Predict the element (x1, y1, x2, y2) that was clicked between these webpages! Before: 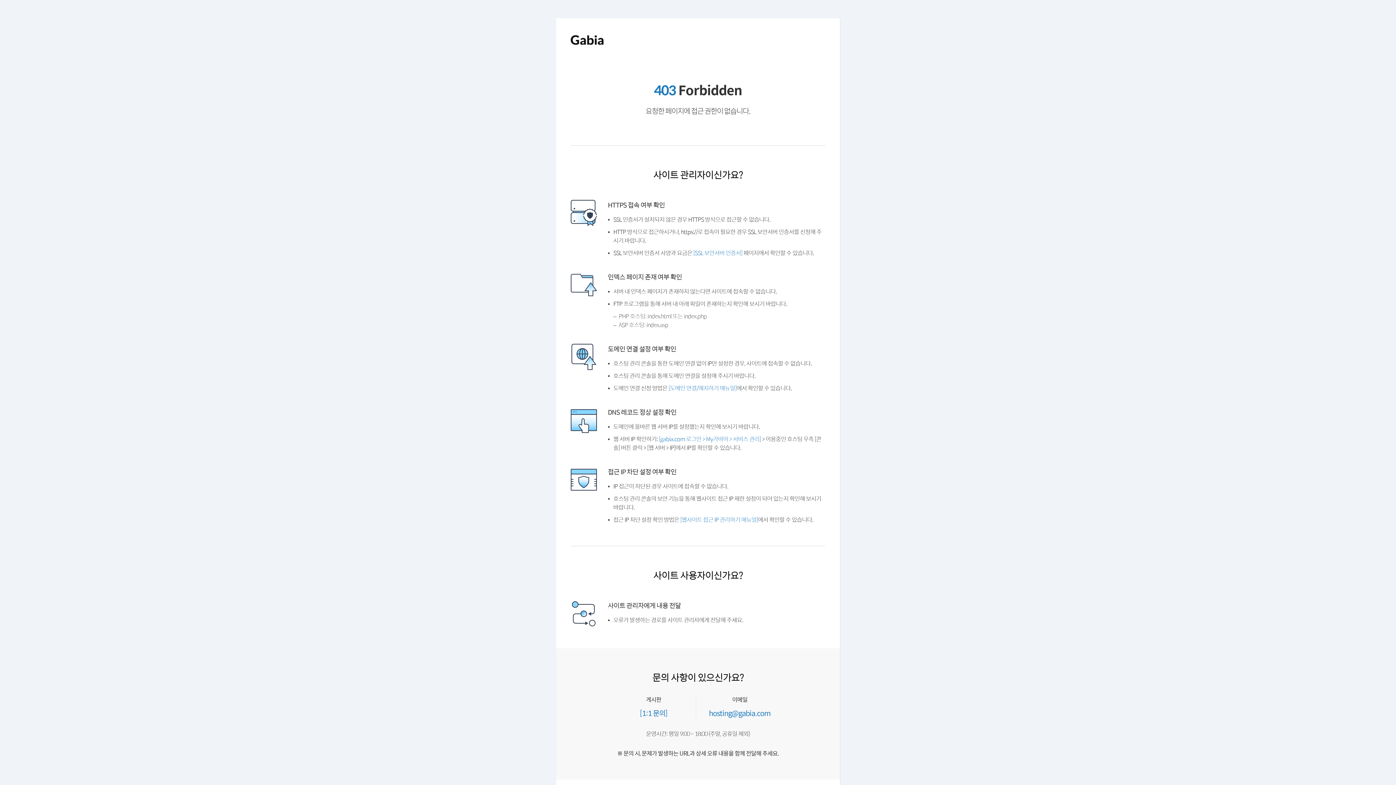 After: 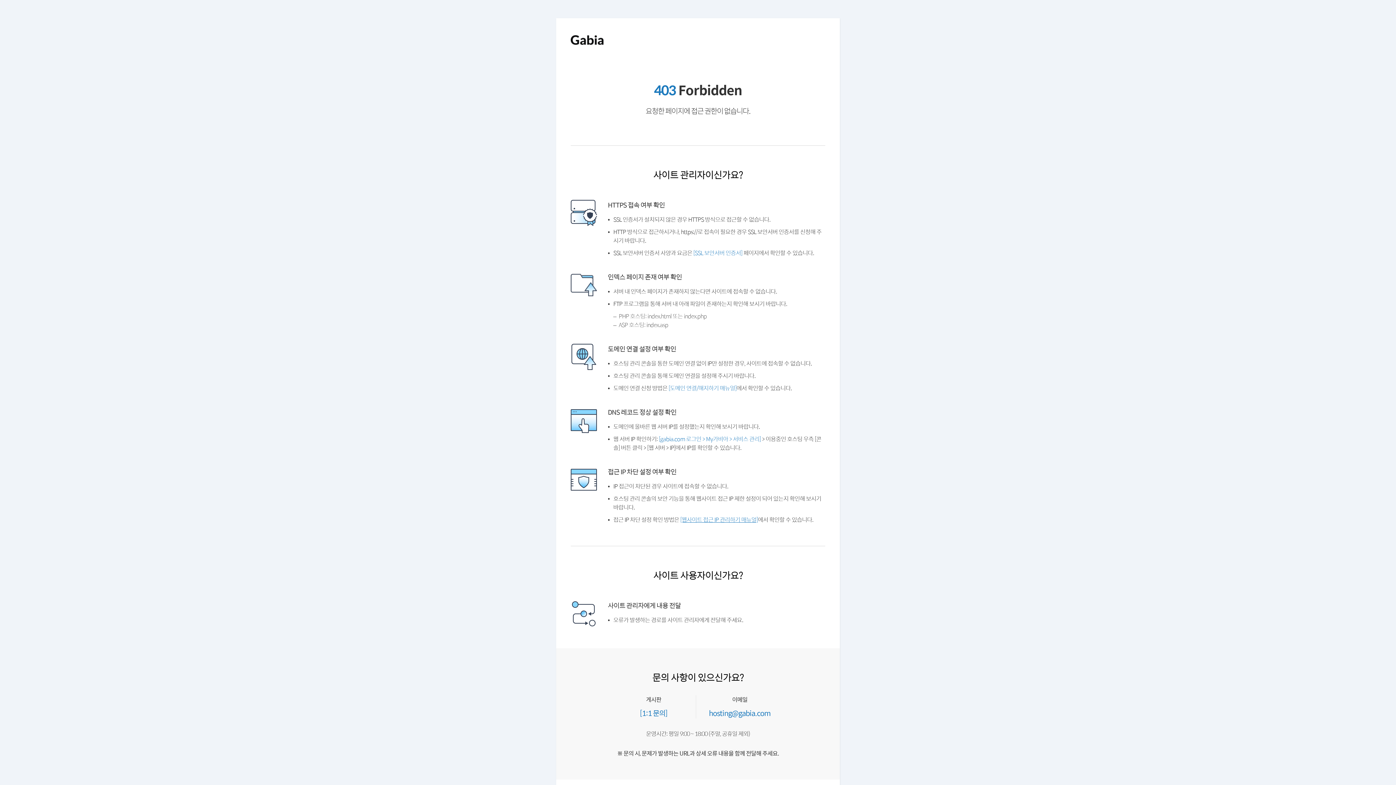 Action: label: [웹사이트 접근 IP 관리하기 매뉴얼] bbox: (684, 534, 766, 540)